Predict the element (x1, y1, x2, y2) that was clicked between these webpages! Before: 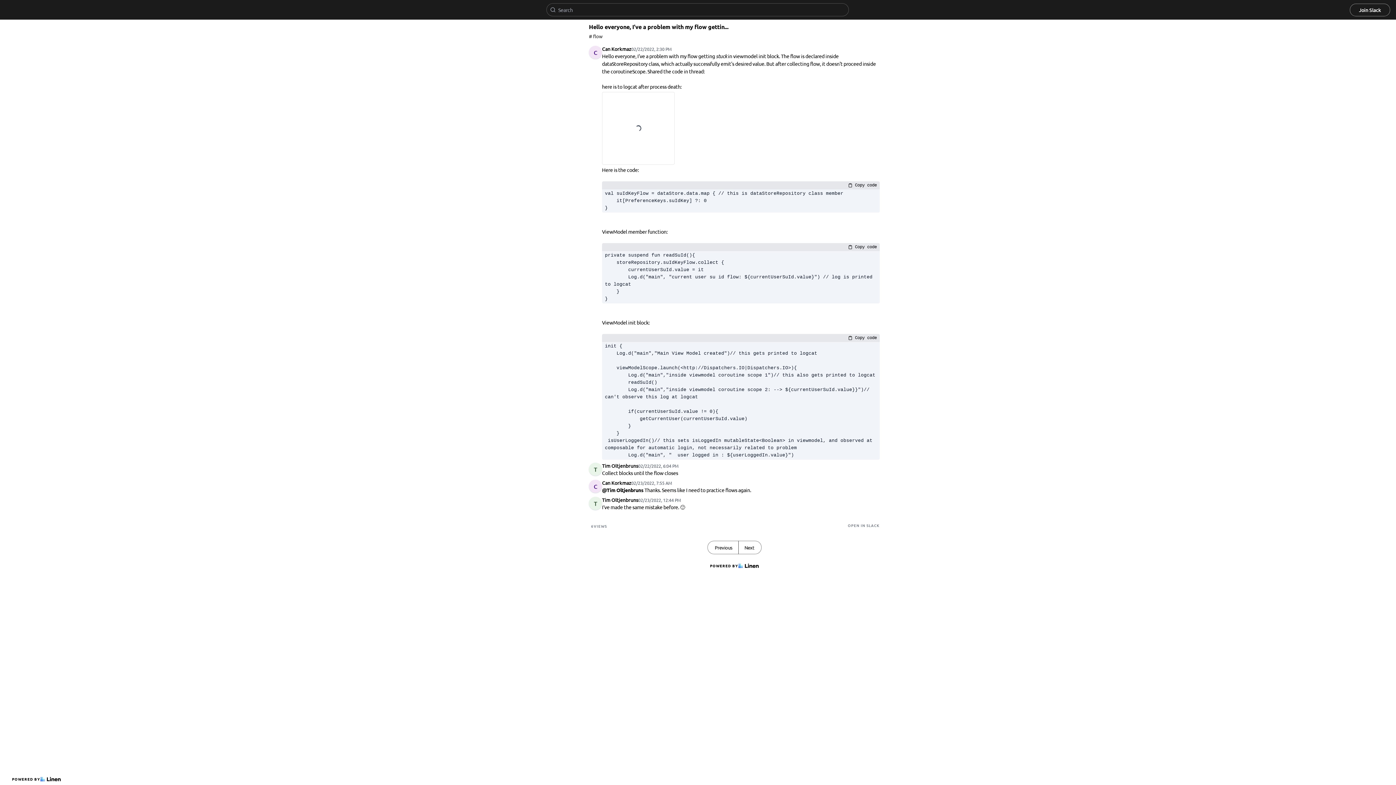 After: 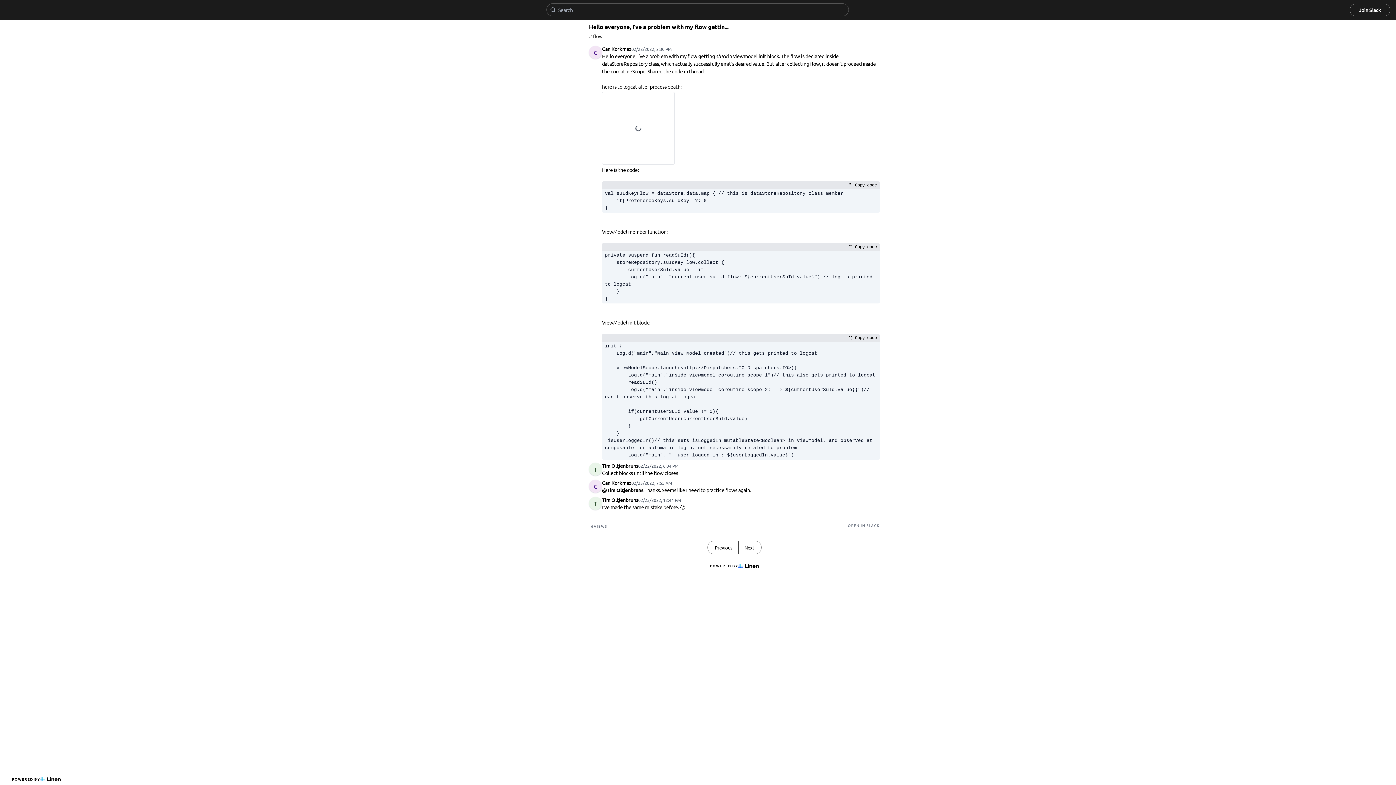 Action: label: OPEN IN SLACK bbox: (848, 522, 880, 528)